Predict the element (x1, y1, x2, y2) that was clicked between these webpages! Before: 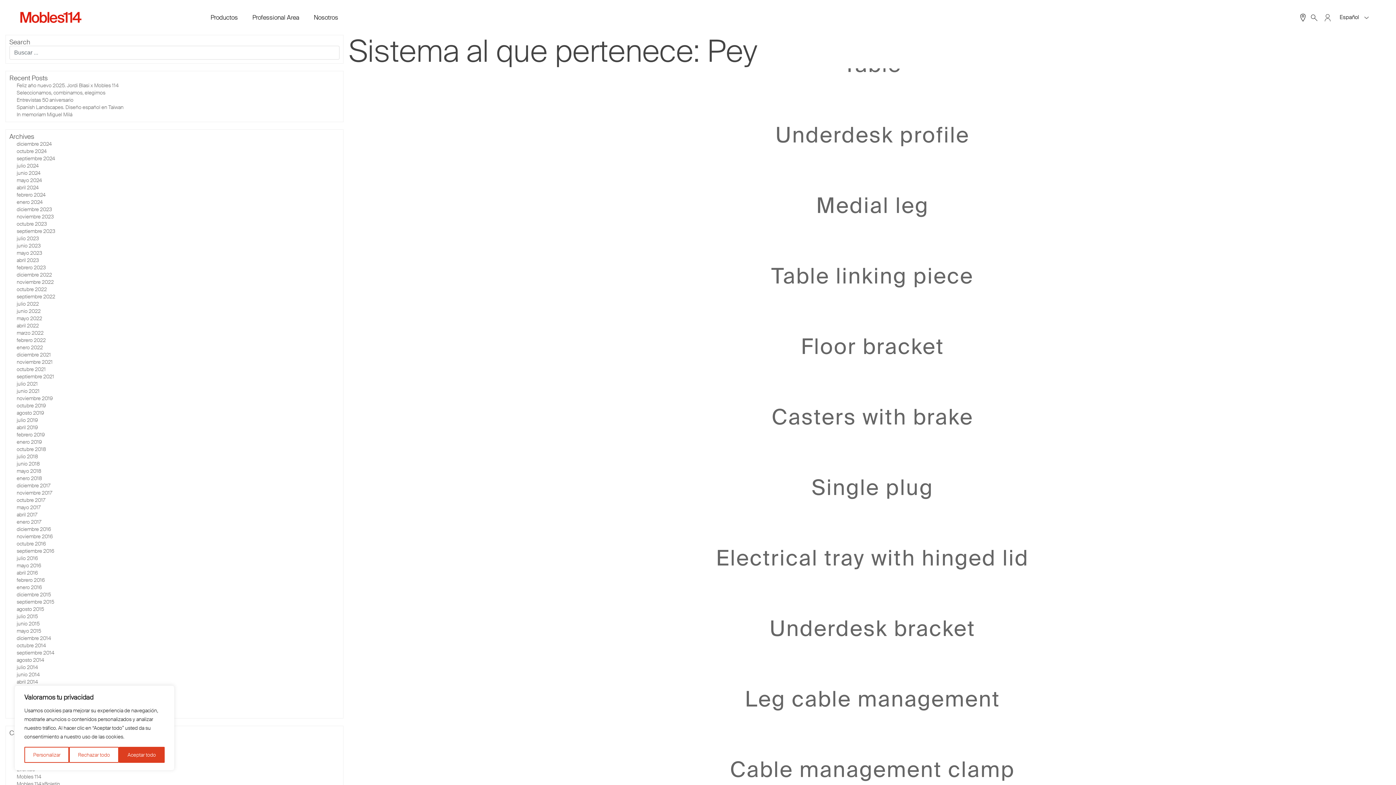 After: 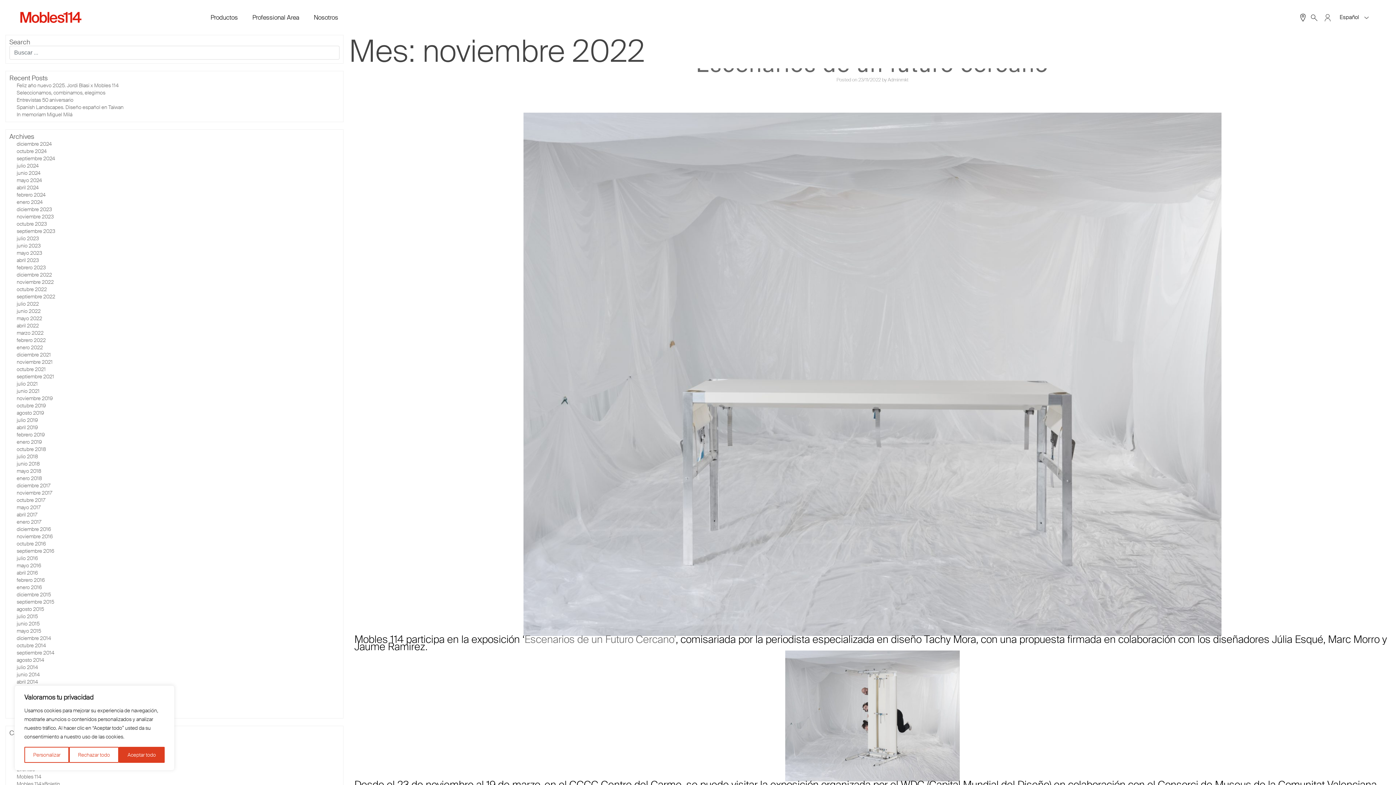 Action: bbox: (16, 278, 53, 285) label: noviembre 2022